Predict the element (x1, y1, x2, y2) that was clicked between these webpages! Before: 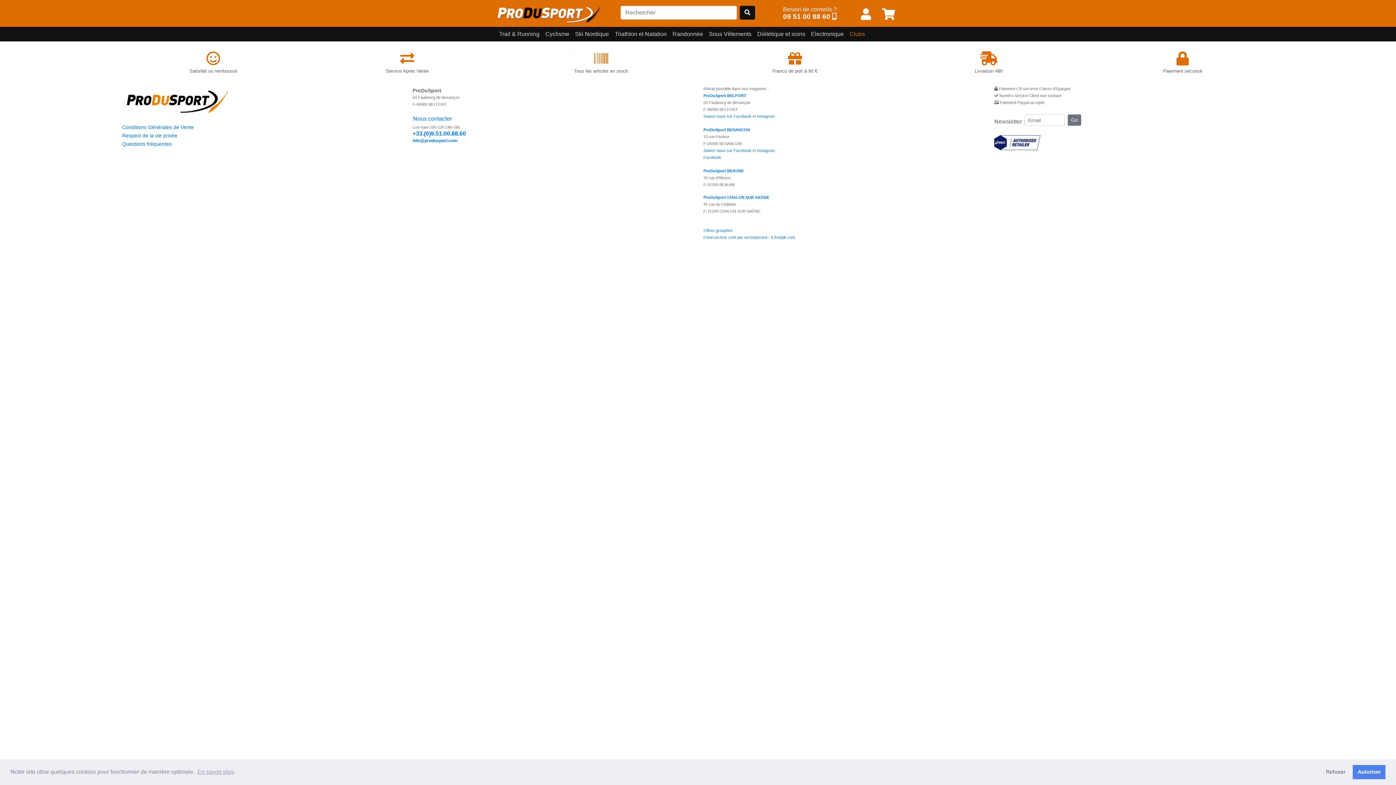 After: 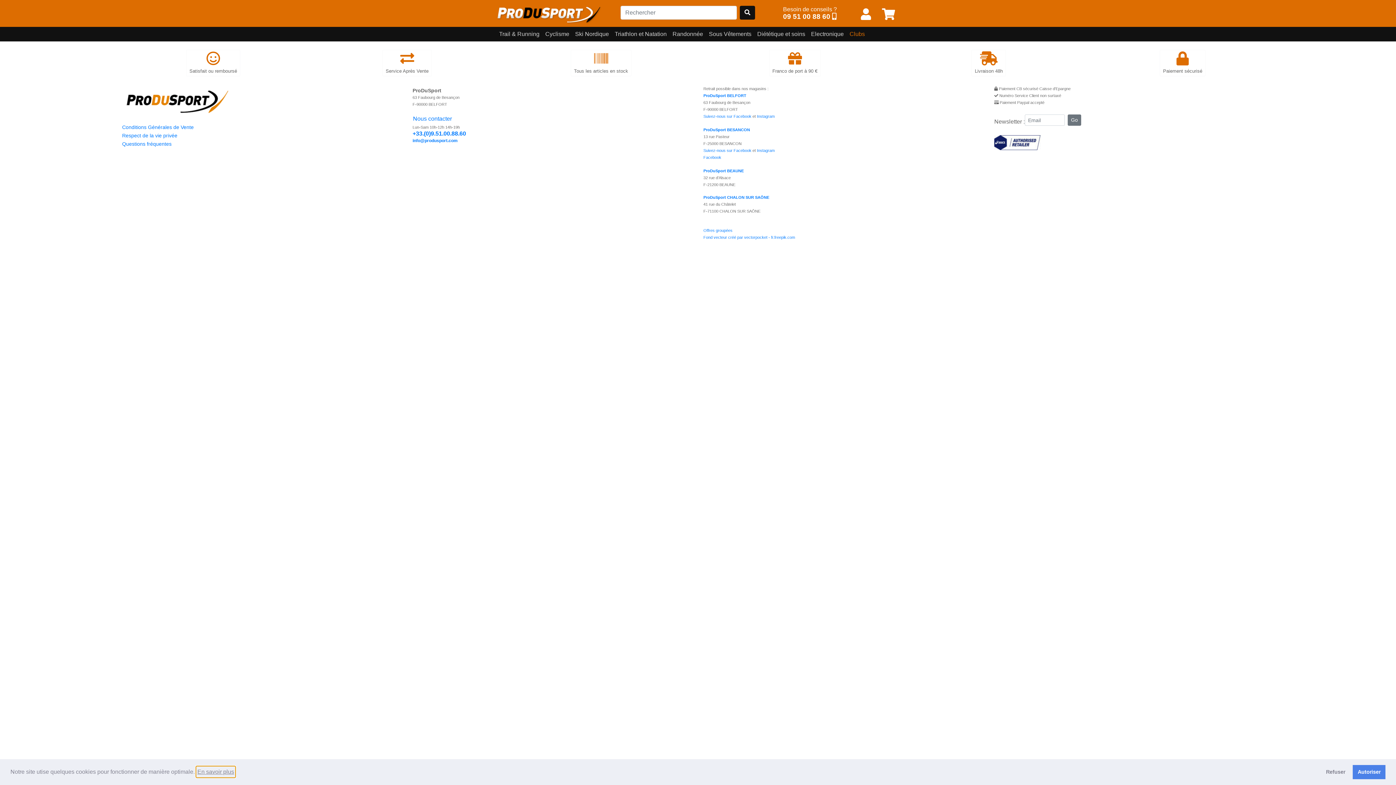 Action: bbox: (196, 766, 235, 777) label: learn more about cookies